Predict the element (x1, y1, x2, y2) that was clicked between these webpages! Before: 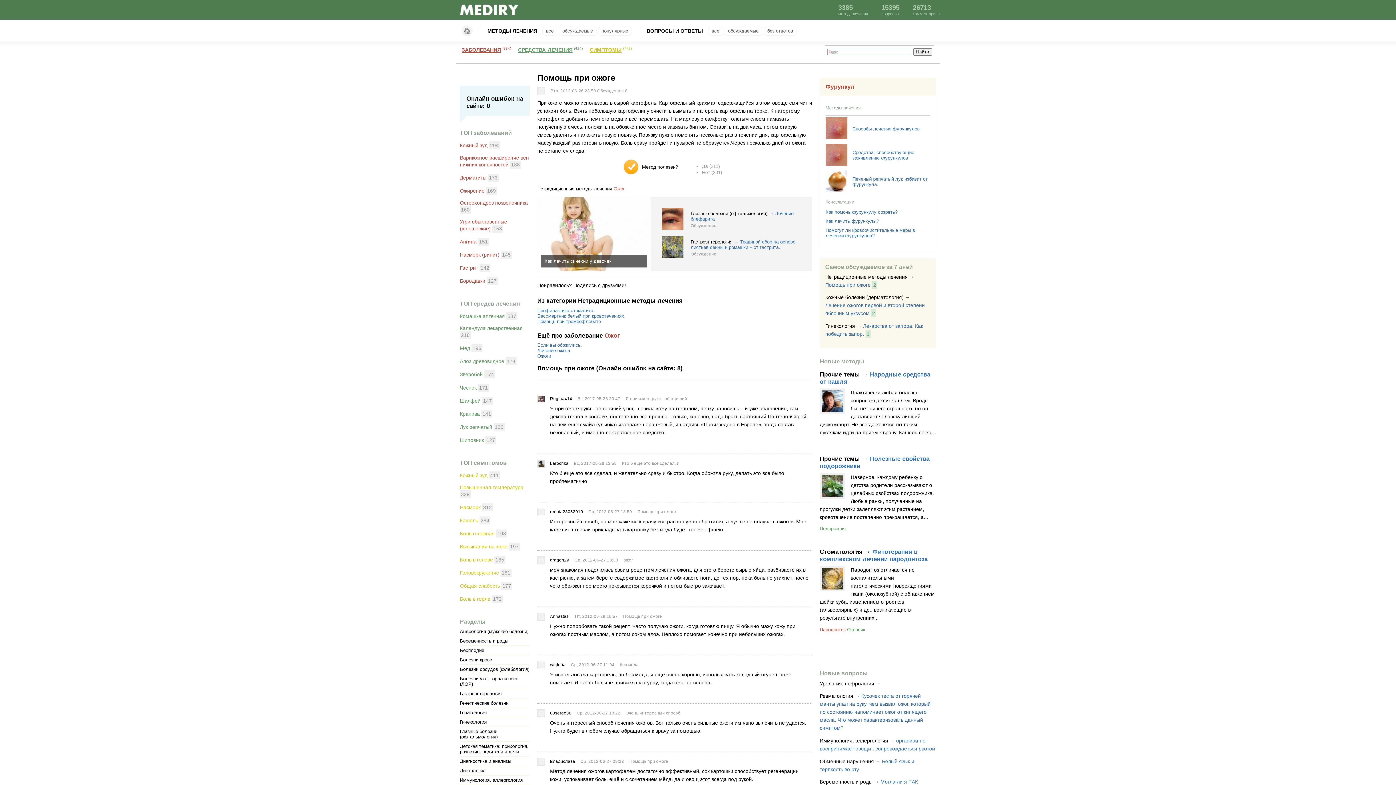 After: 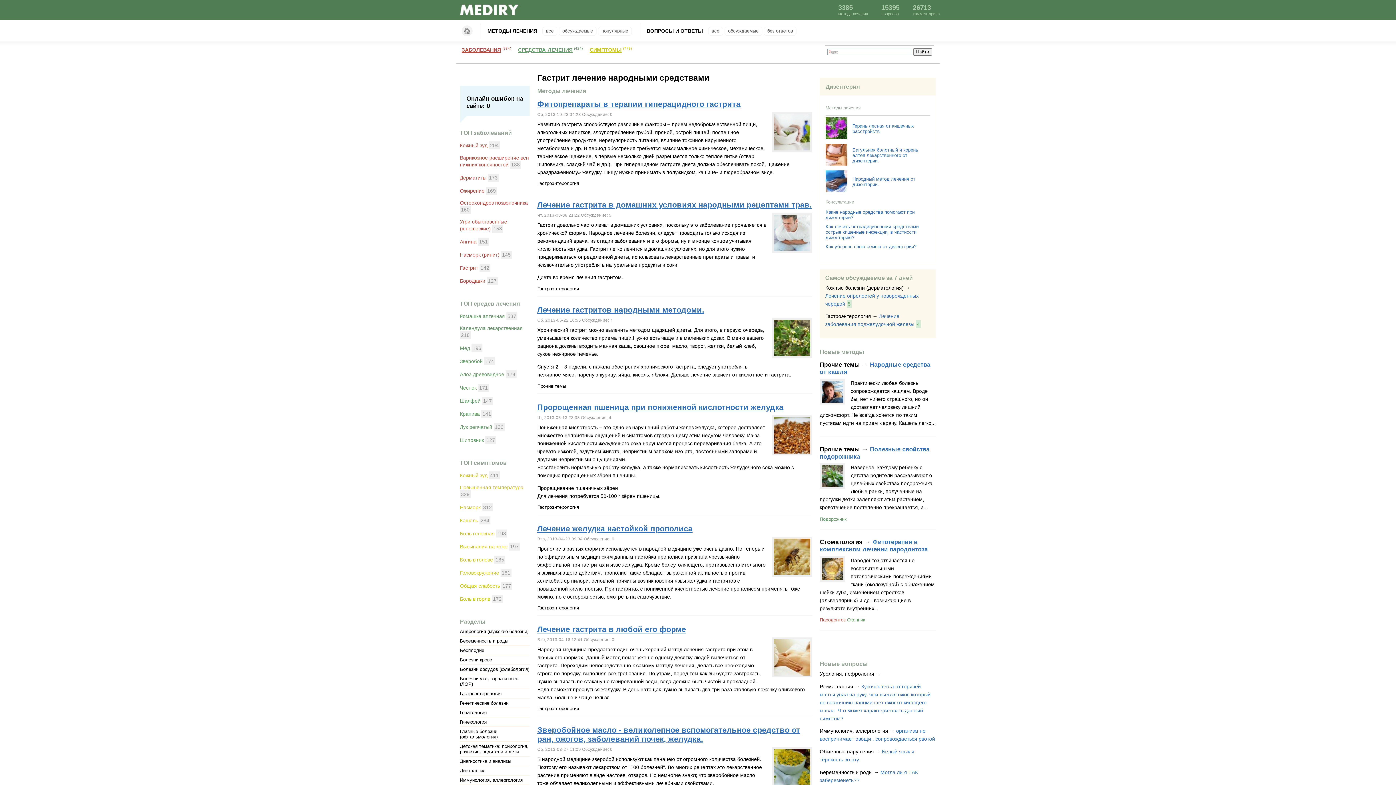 Action: label: Гастрит bbox: (460, 265, 478, 270)